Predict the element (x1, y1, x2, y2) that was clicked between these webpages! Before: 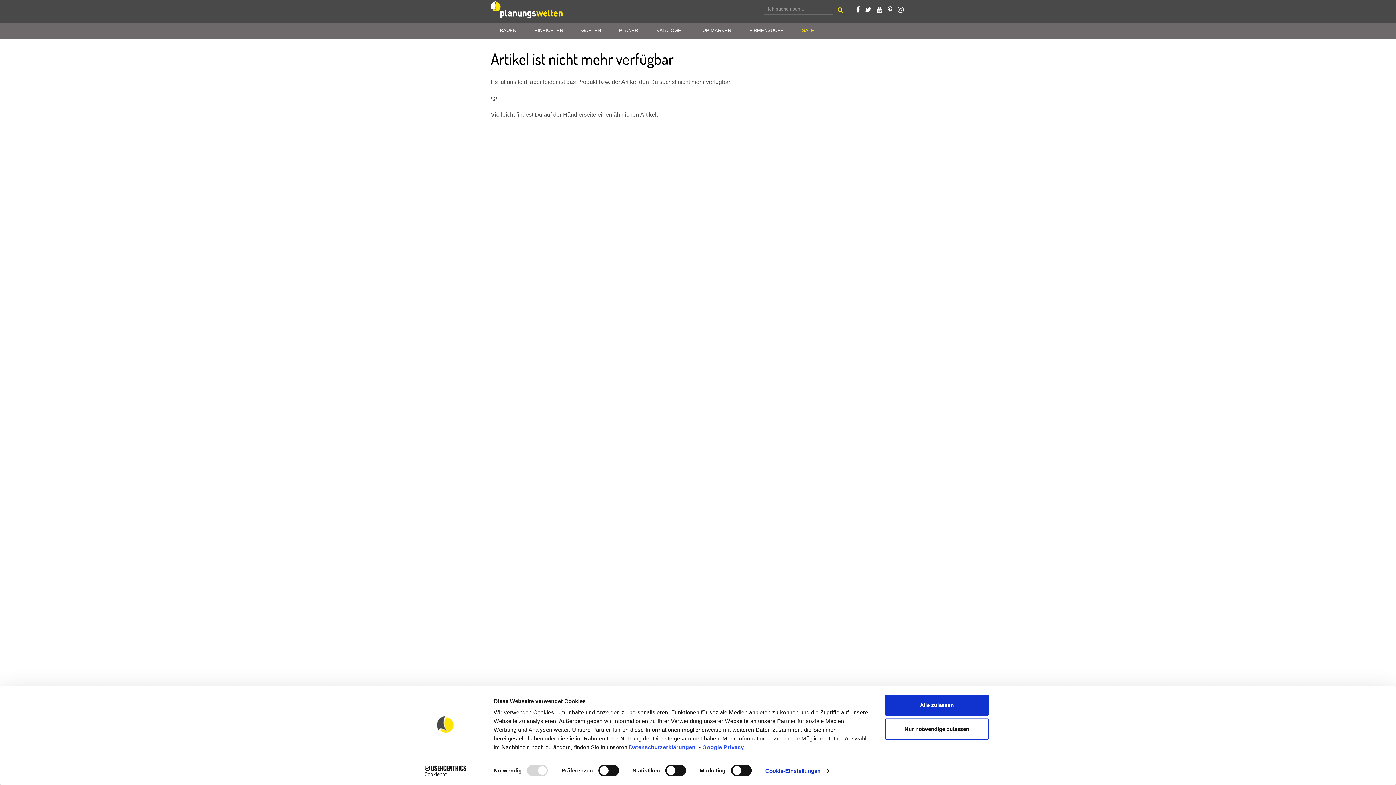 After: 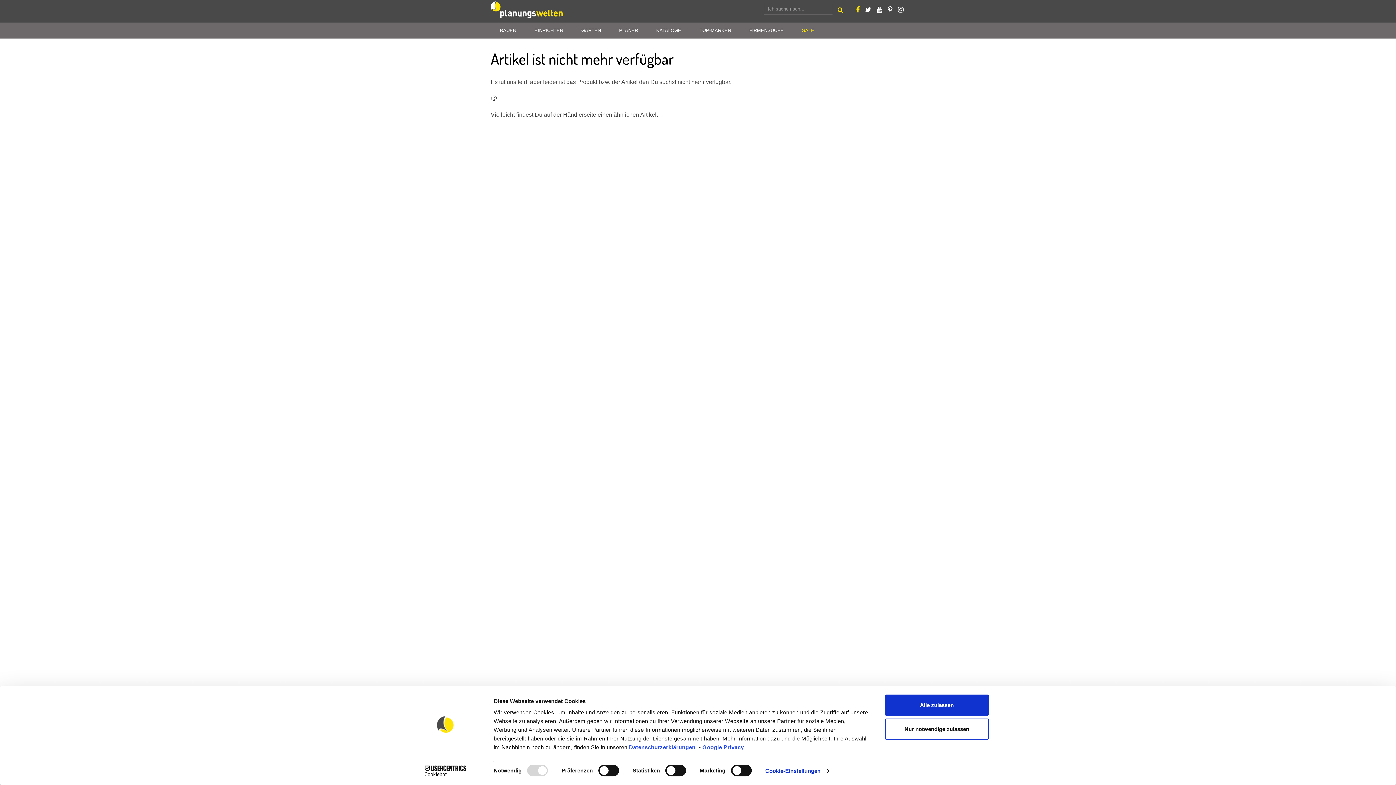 Action: bbox: (856, 6, 860, 13)